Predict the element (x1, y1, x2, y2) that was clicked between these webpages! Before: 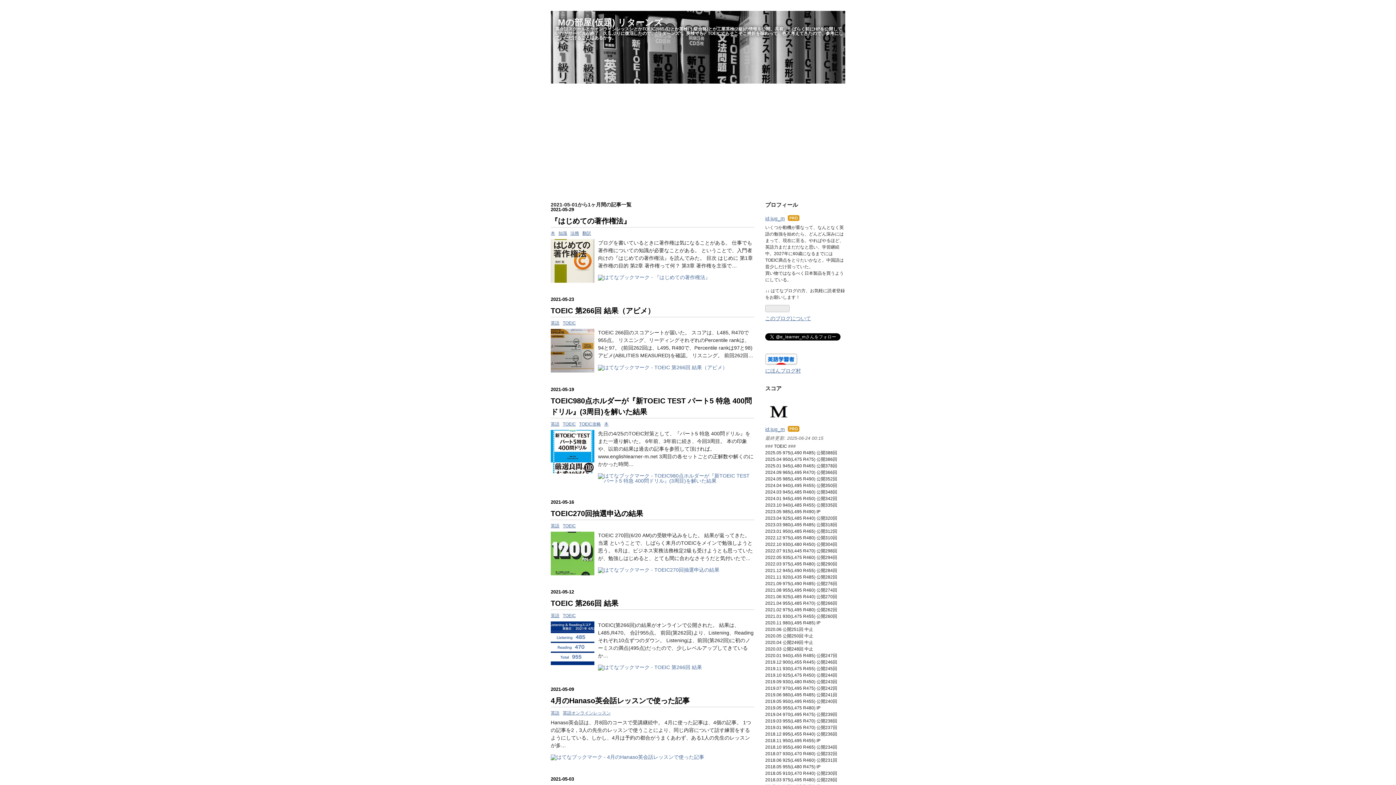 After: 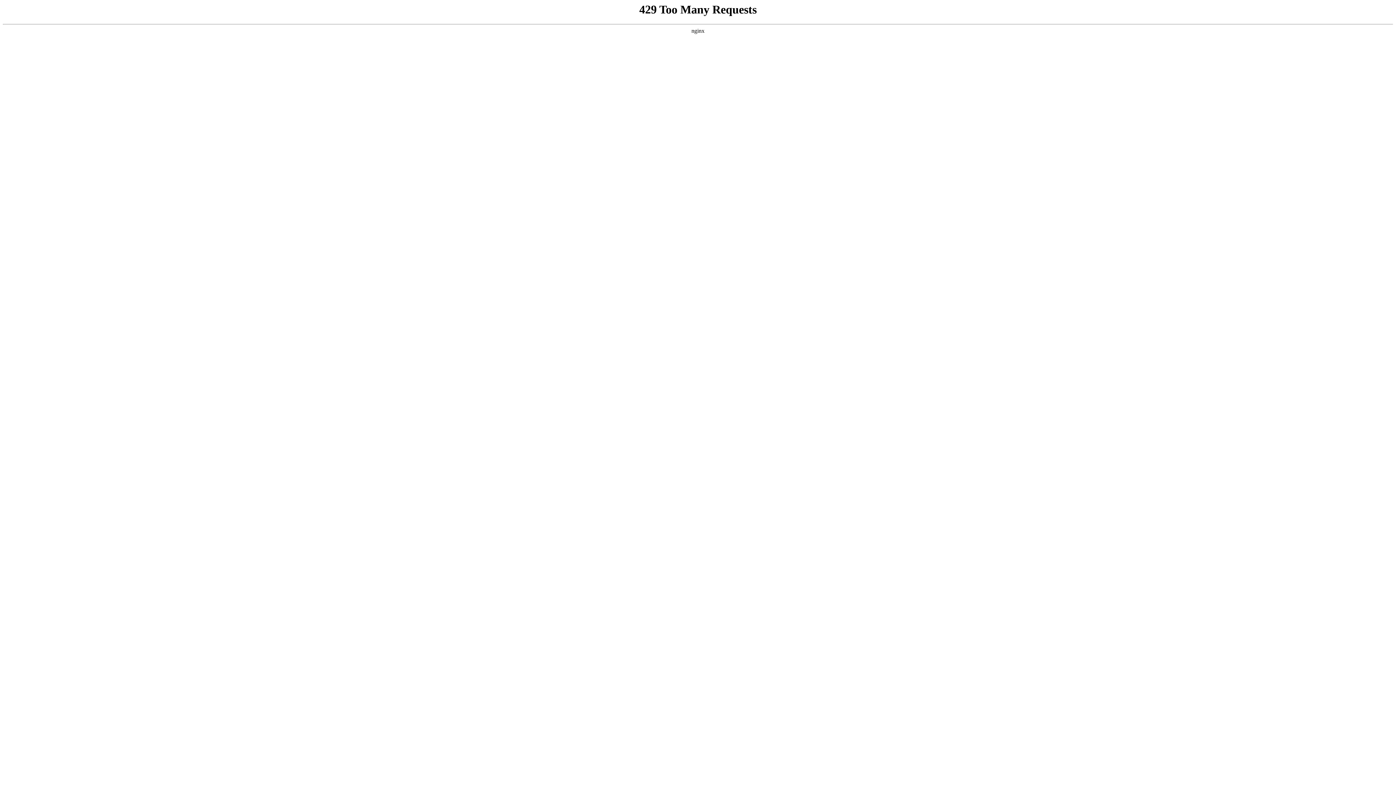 Action: bbox: (550, 776, 574, 782) label: 2021-05-03